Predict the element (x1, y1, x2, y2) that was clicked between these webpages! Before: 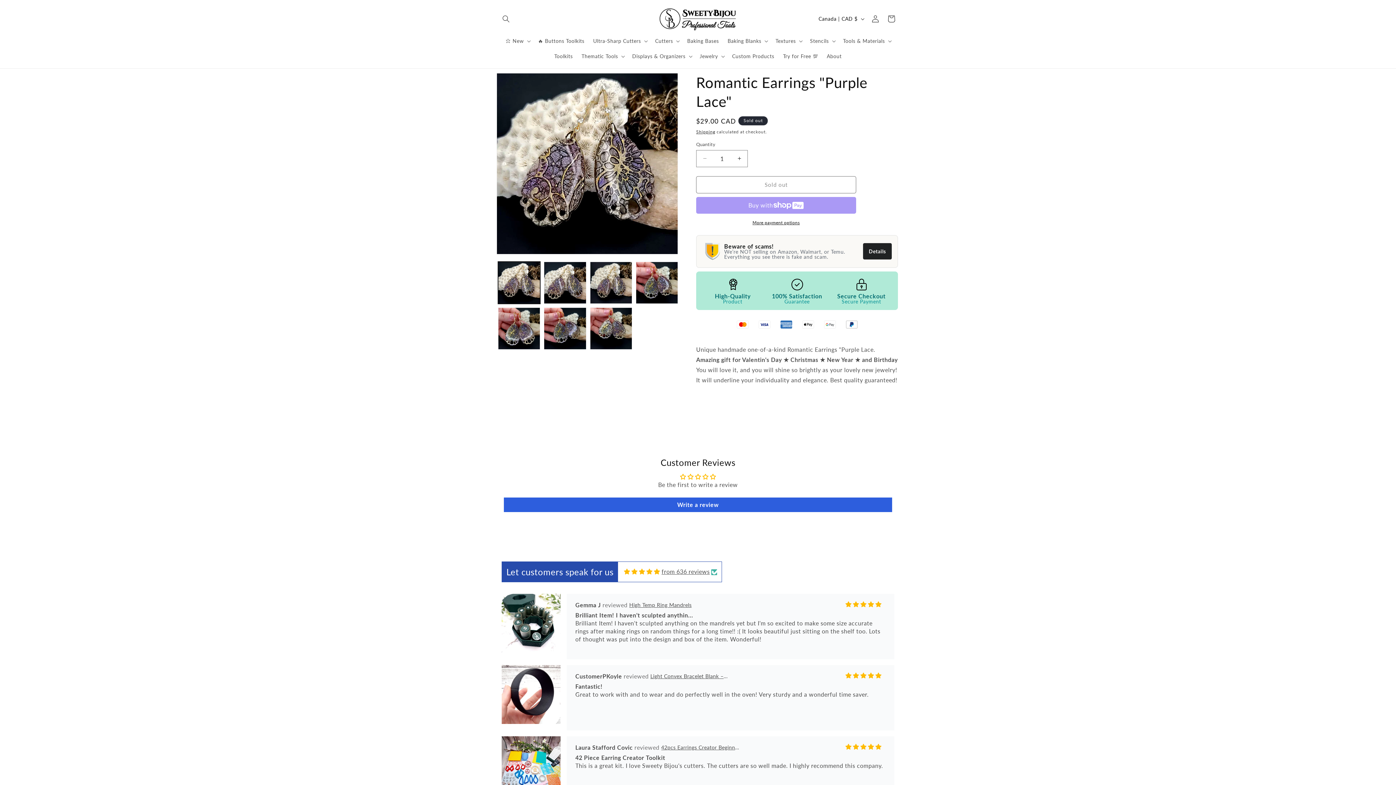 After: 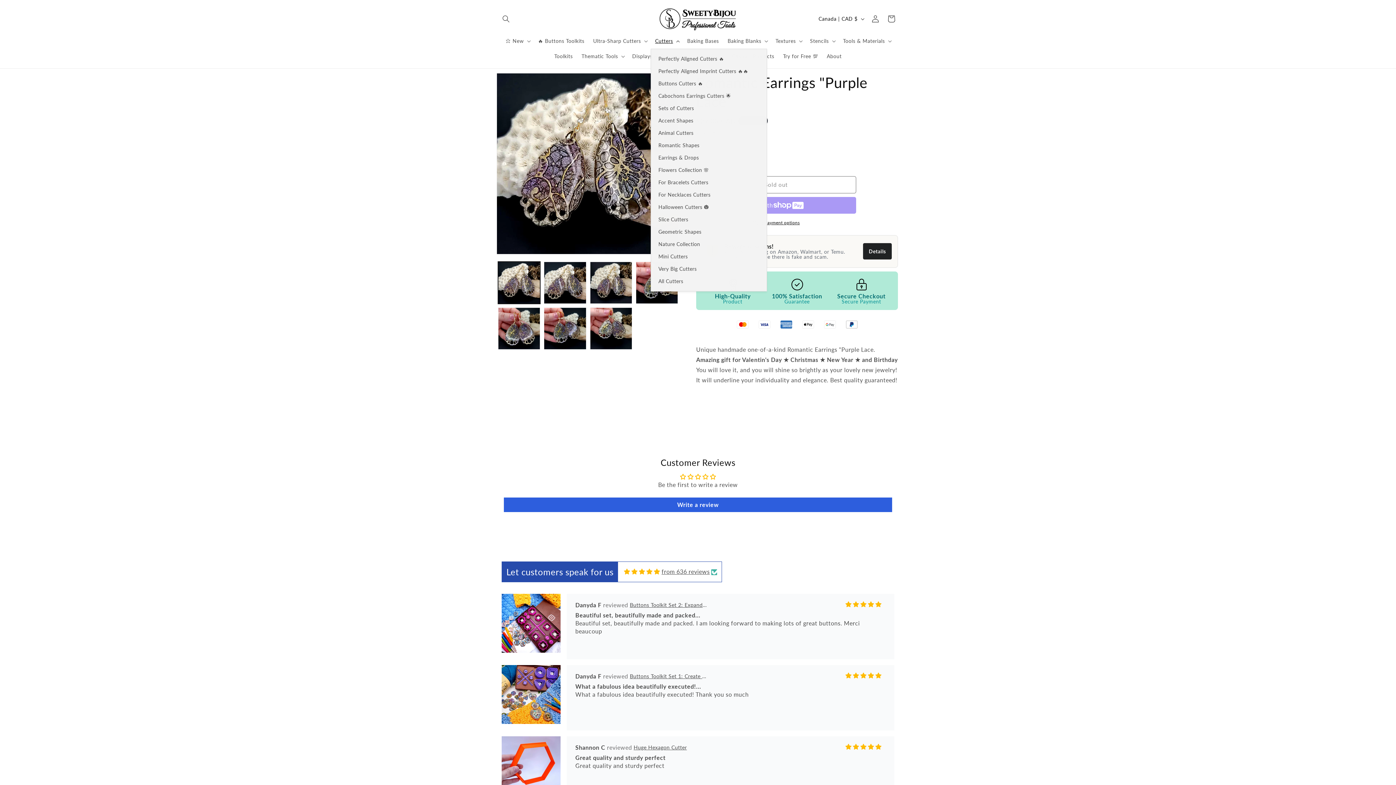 Action: bbox: (650, 33, 683, 48) label: Cutters